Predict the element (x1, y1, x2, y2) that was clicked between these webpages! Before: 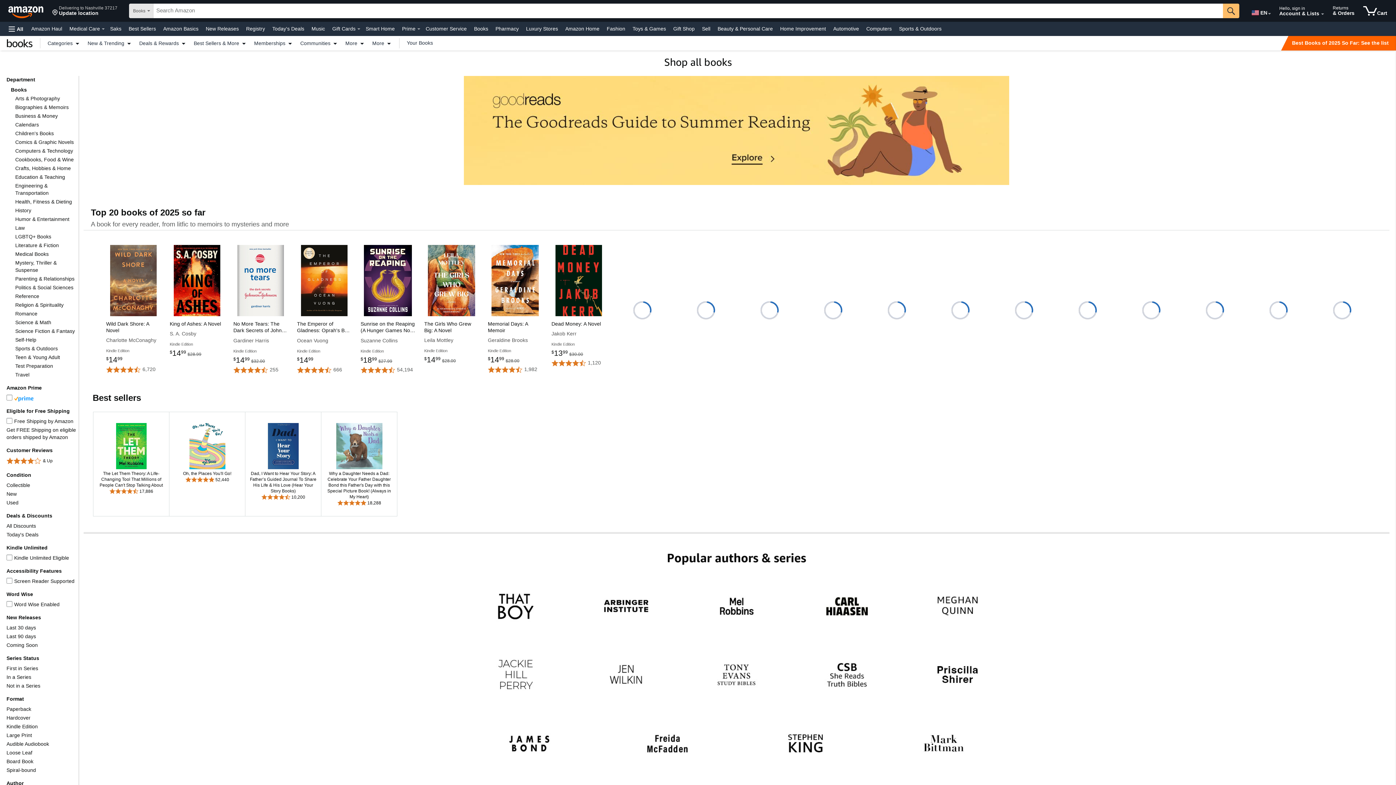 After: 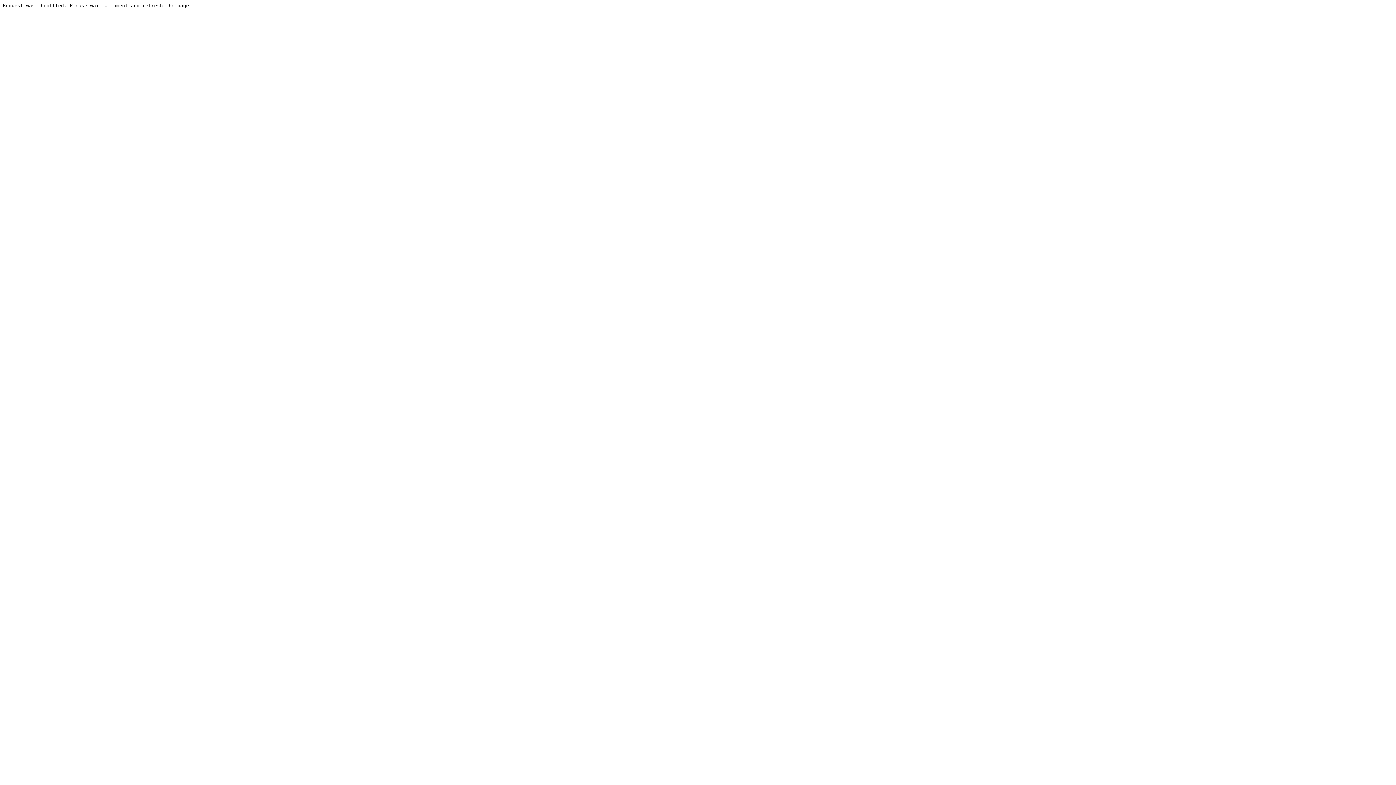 Action: bbox: (204, 23, 240, 33) label: New Releases